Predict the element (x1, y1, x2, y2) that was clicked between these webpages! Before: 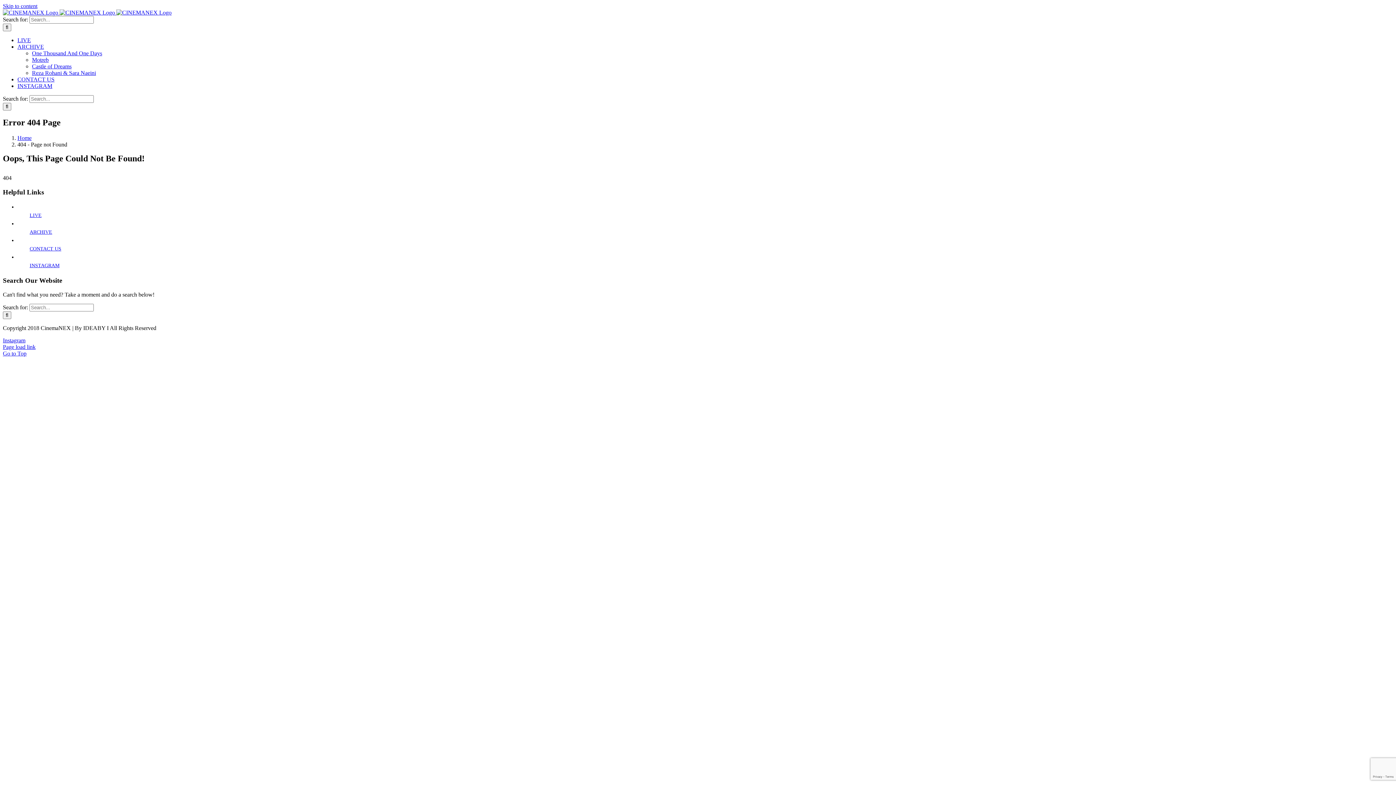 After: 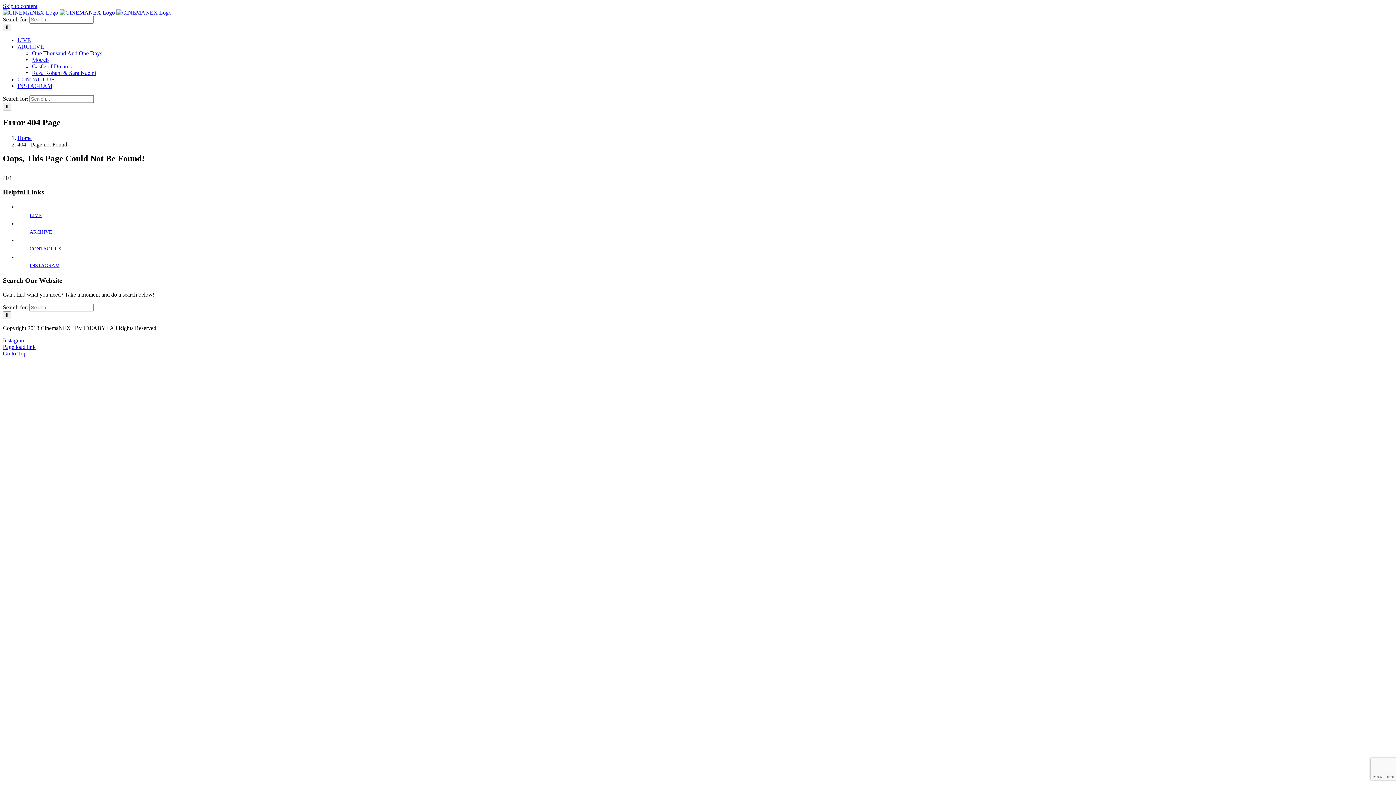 Action: bbox: (29, 229, 52, 235) label: ARCHIVE